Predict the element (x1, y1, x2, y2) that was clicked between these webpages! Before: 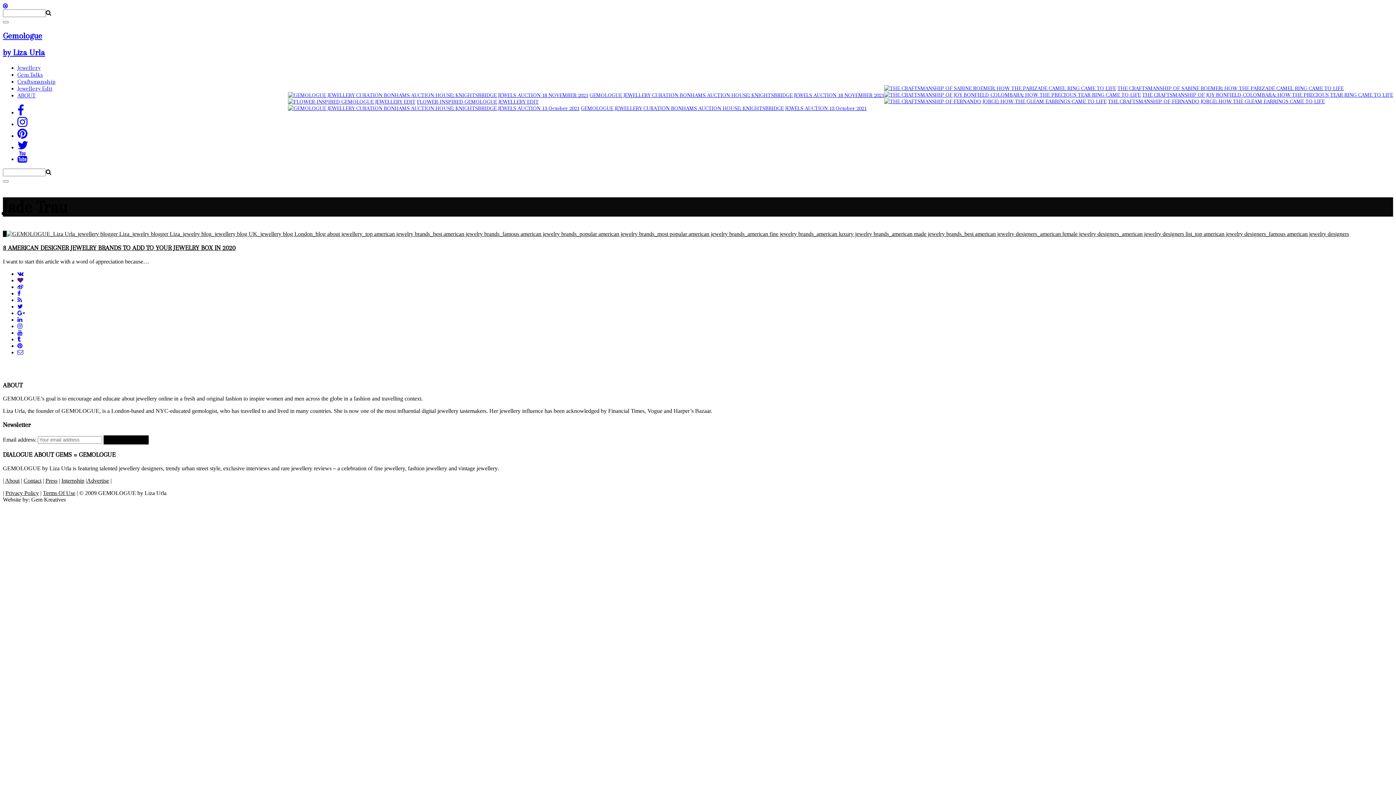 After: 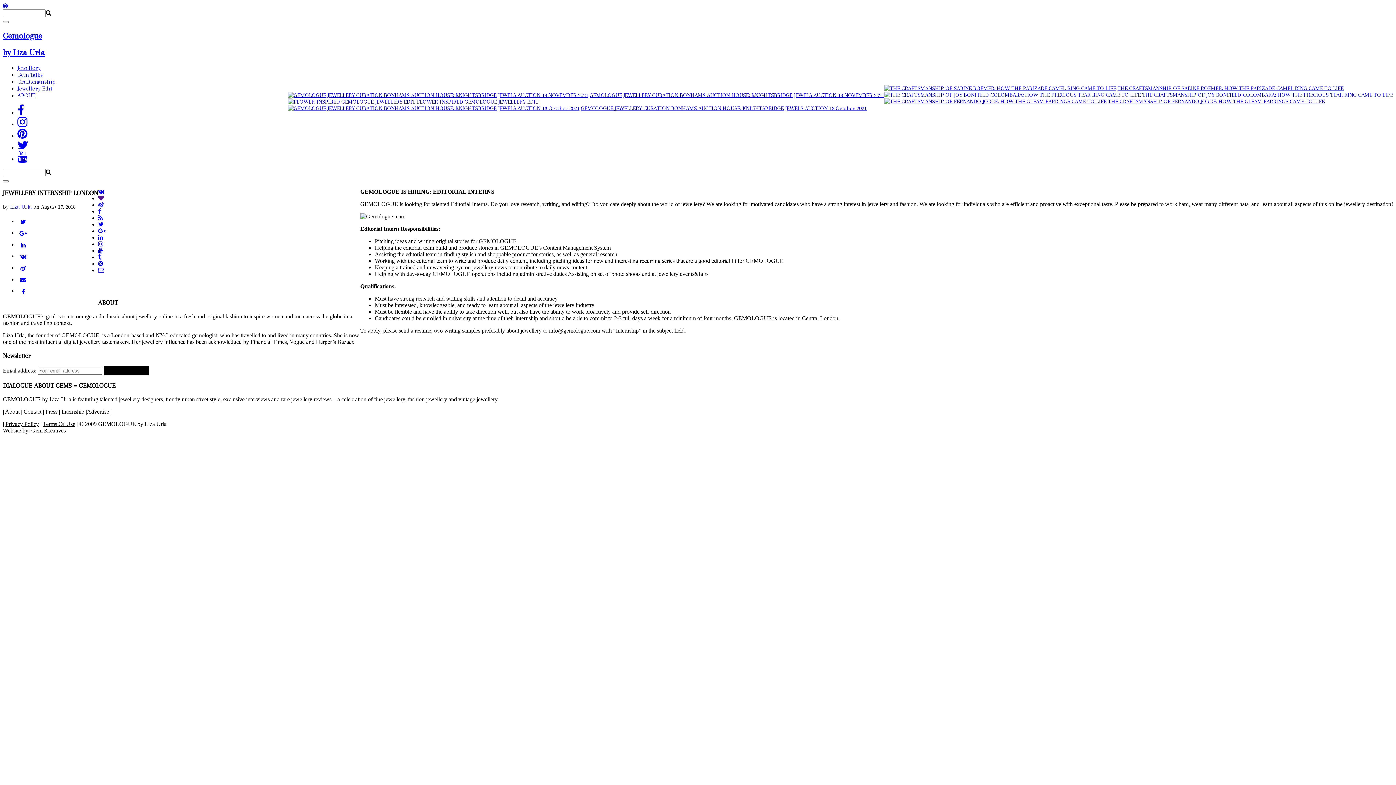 Action: bbox: (61, 477, 84, 484) label: Internship